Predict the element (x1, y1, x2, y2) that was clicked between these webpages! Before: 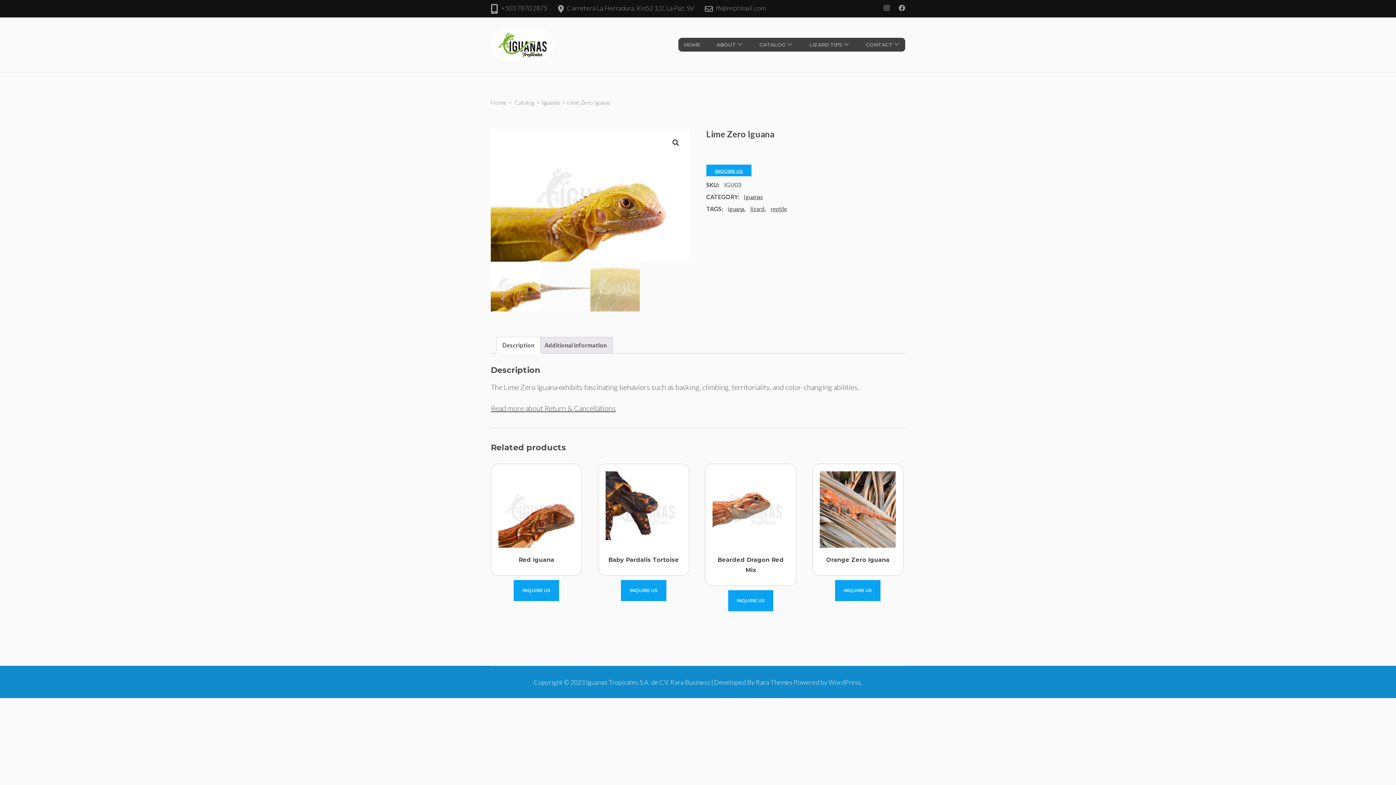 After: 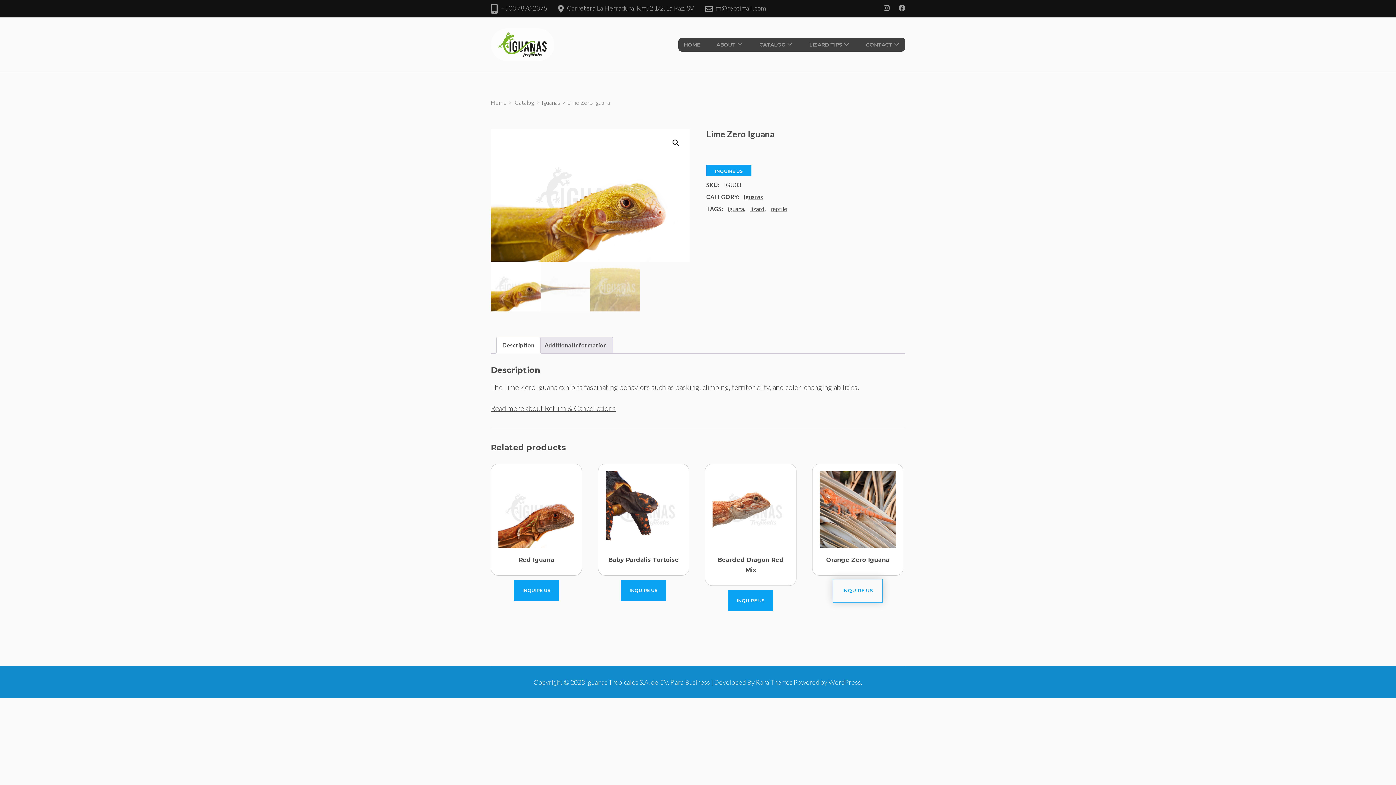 Action: bbox: (835, 580, 880, 601) label: INQUIRE US